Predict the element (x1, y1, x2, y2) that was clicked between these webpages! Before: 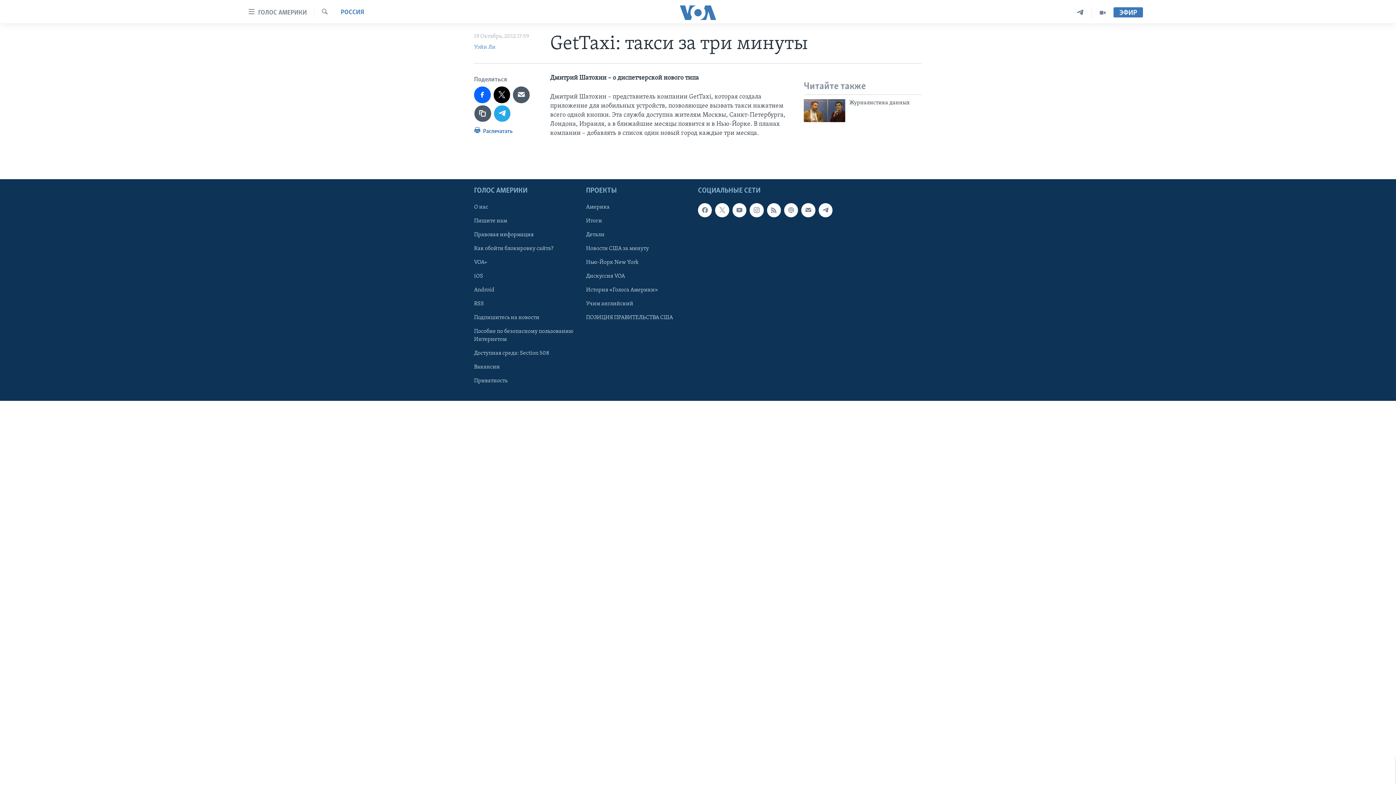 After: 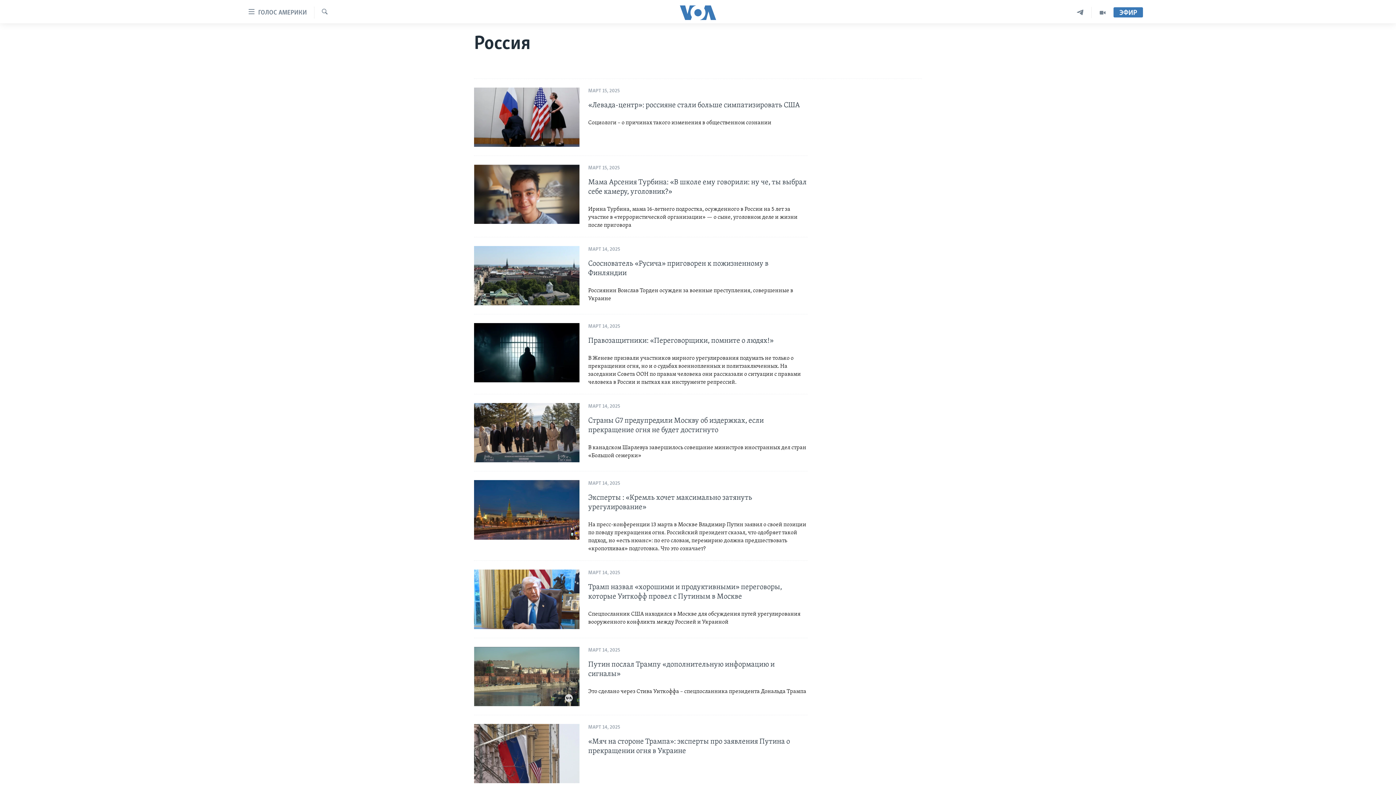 Action: bbox: (340, 8, 364, 17) label: РОССИЯ